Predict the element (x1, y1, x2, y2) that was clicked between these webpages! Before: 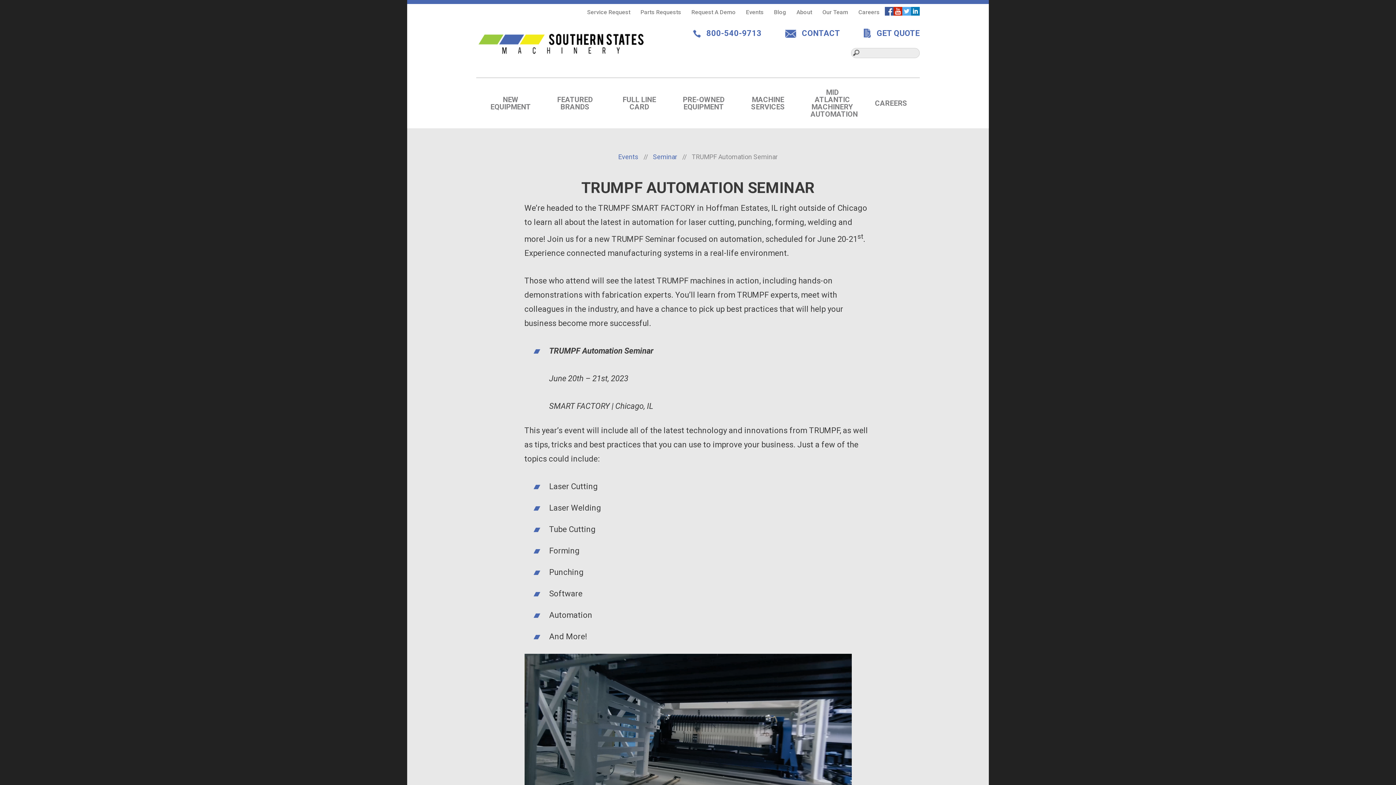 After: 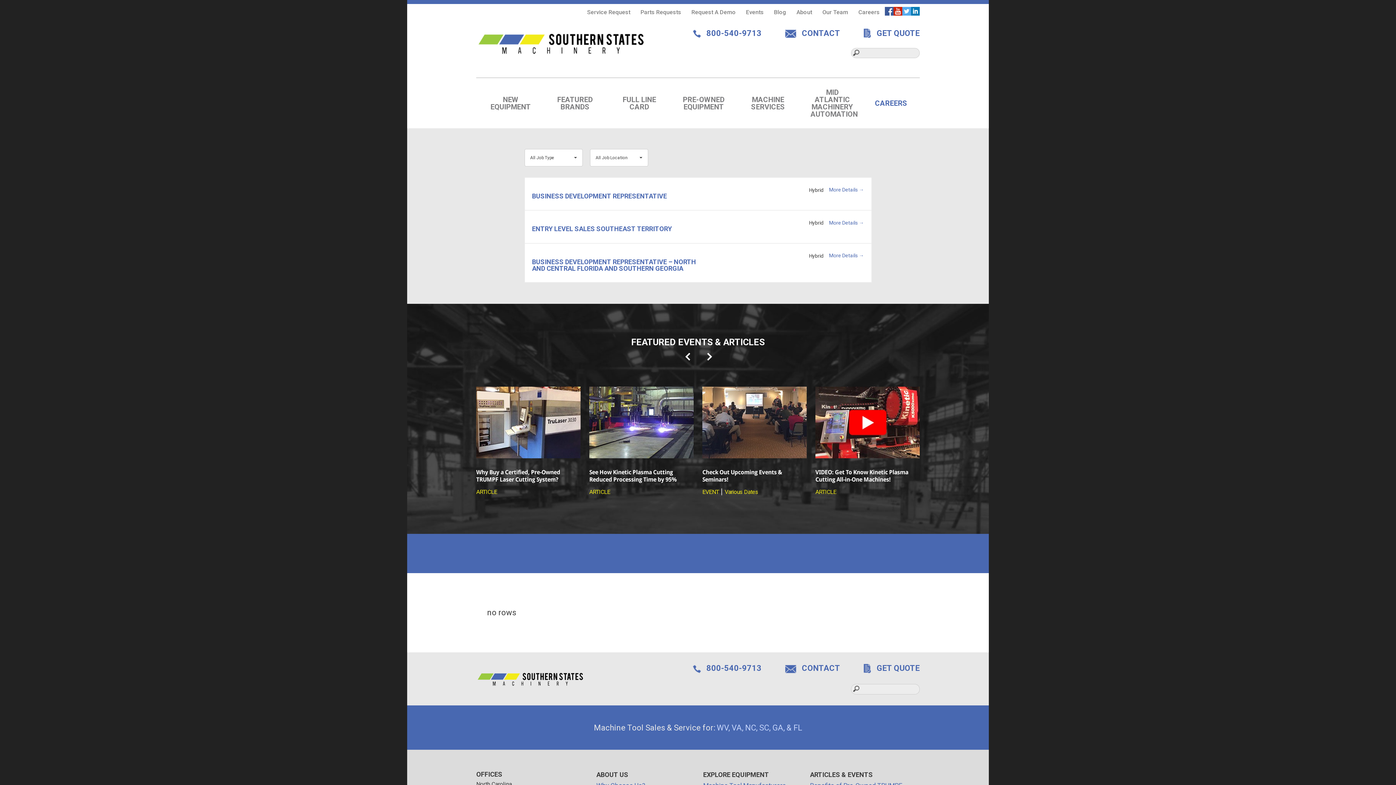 Action: label: CAREERS bbox: (866, 89, 916, 117)